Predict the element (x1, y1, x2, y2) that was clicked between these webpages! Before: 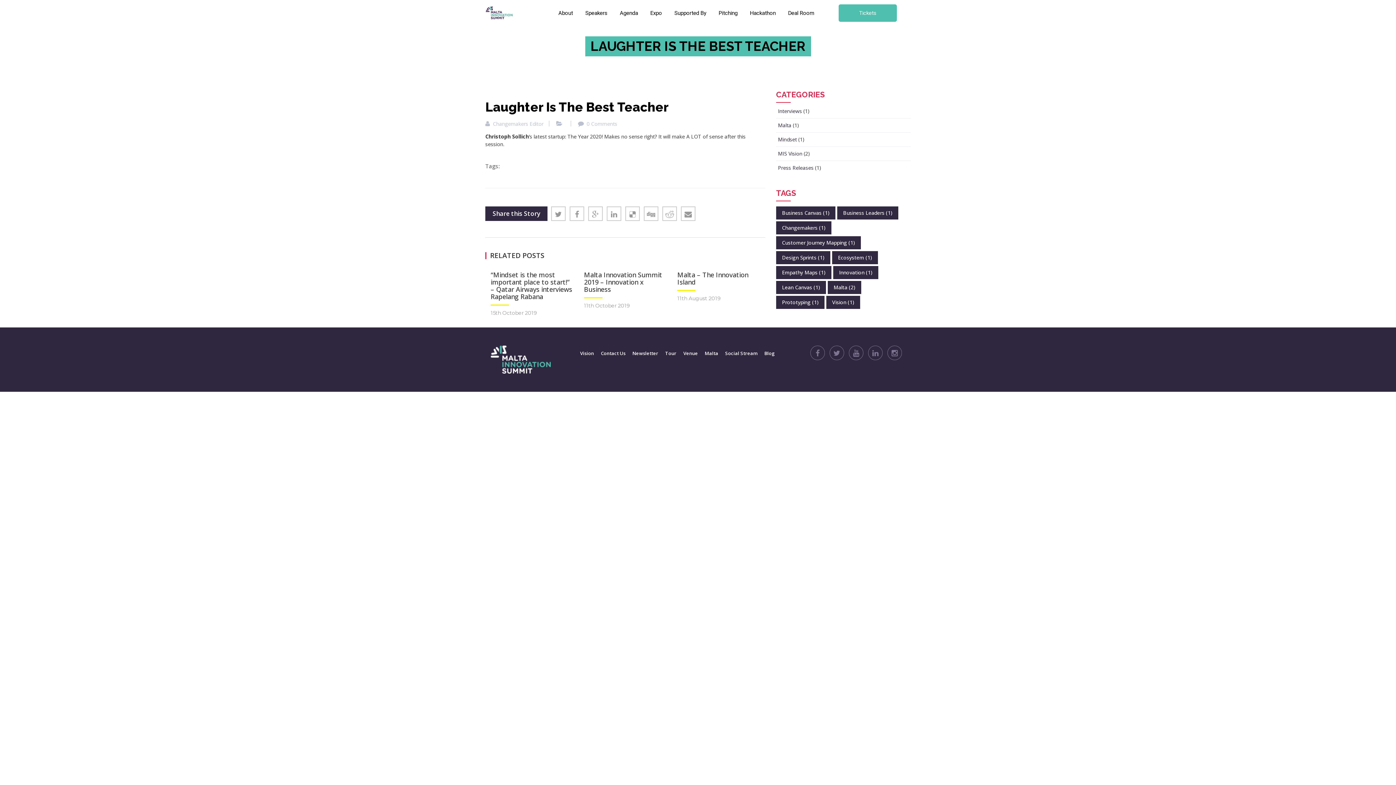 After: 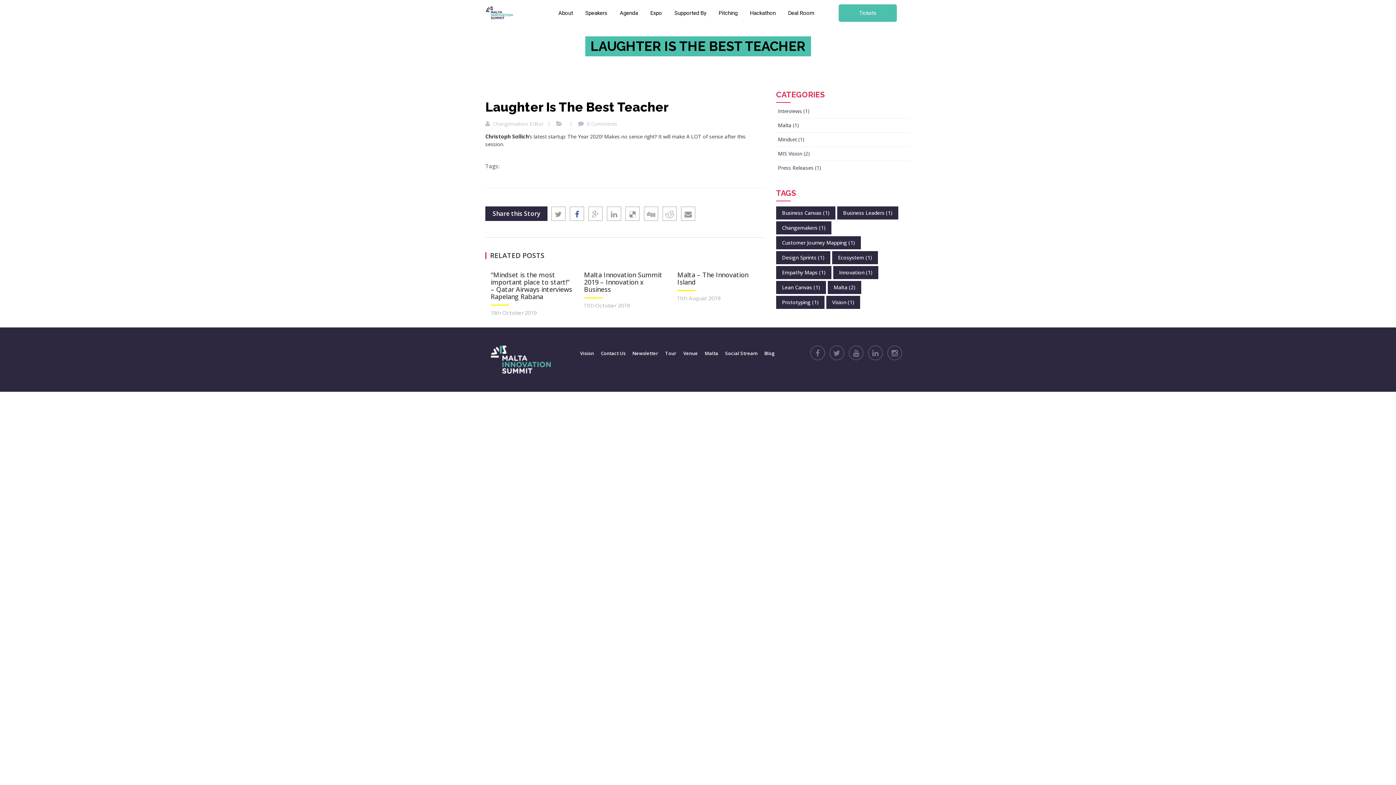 Action: bbox: (569, 211, 584, 218)